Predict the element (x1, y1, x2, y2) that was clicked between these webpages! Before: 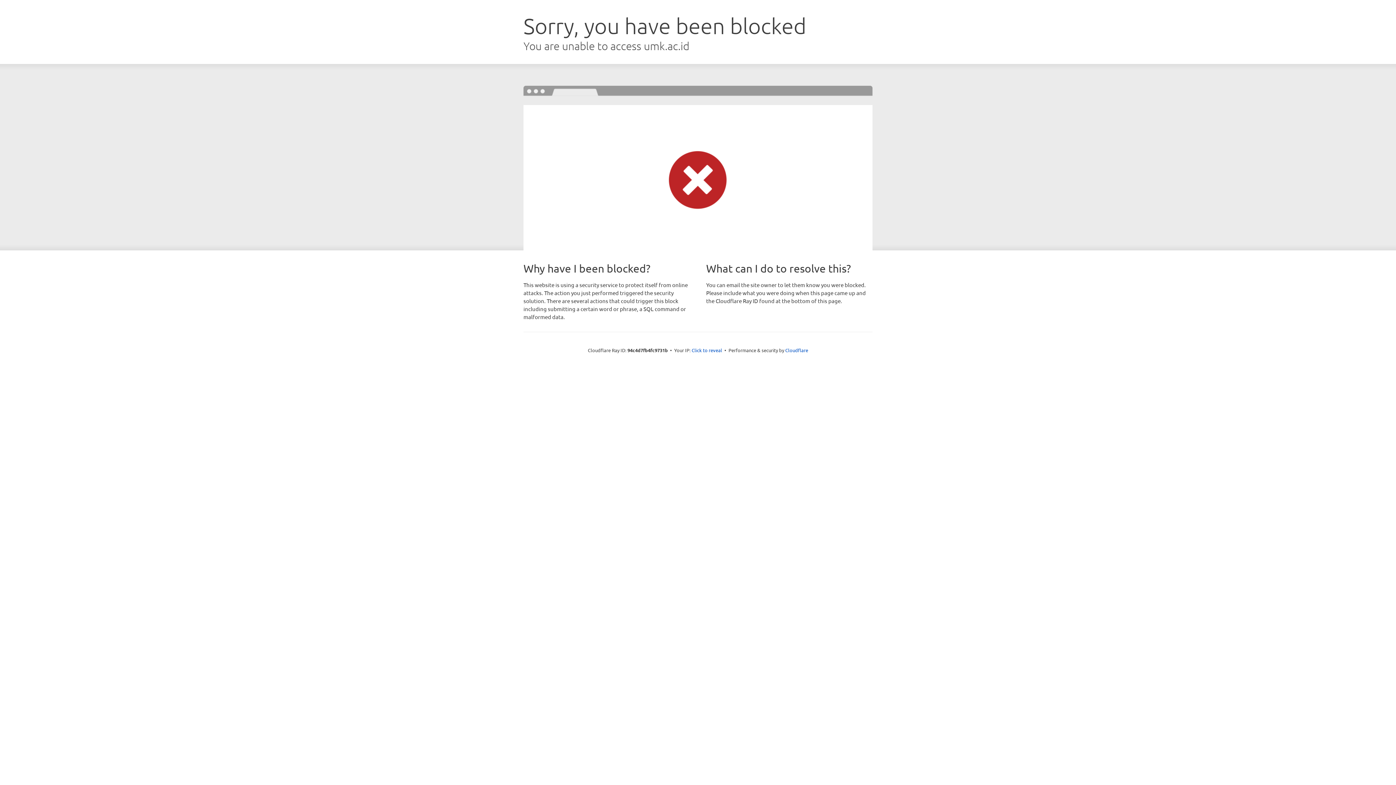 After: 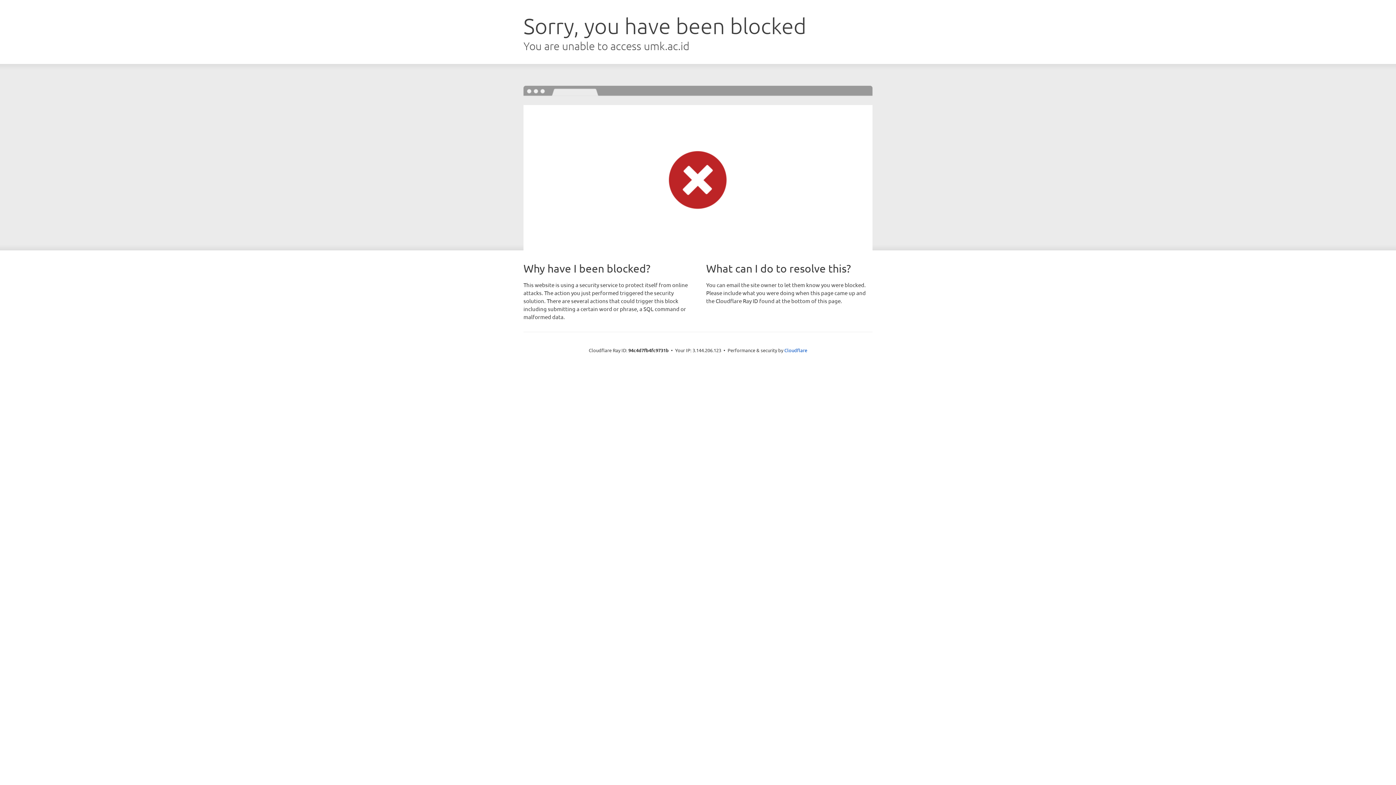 Action: label: Click to reveal bbox: (691, 346, 722, 353)